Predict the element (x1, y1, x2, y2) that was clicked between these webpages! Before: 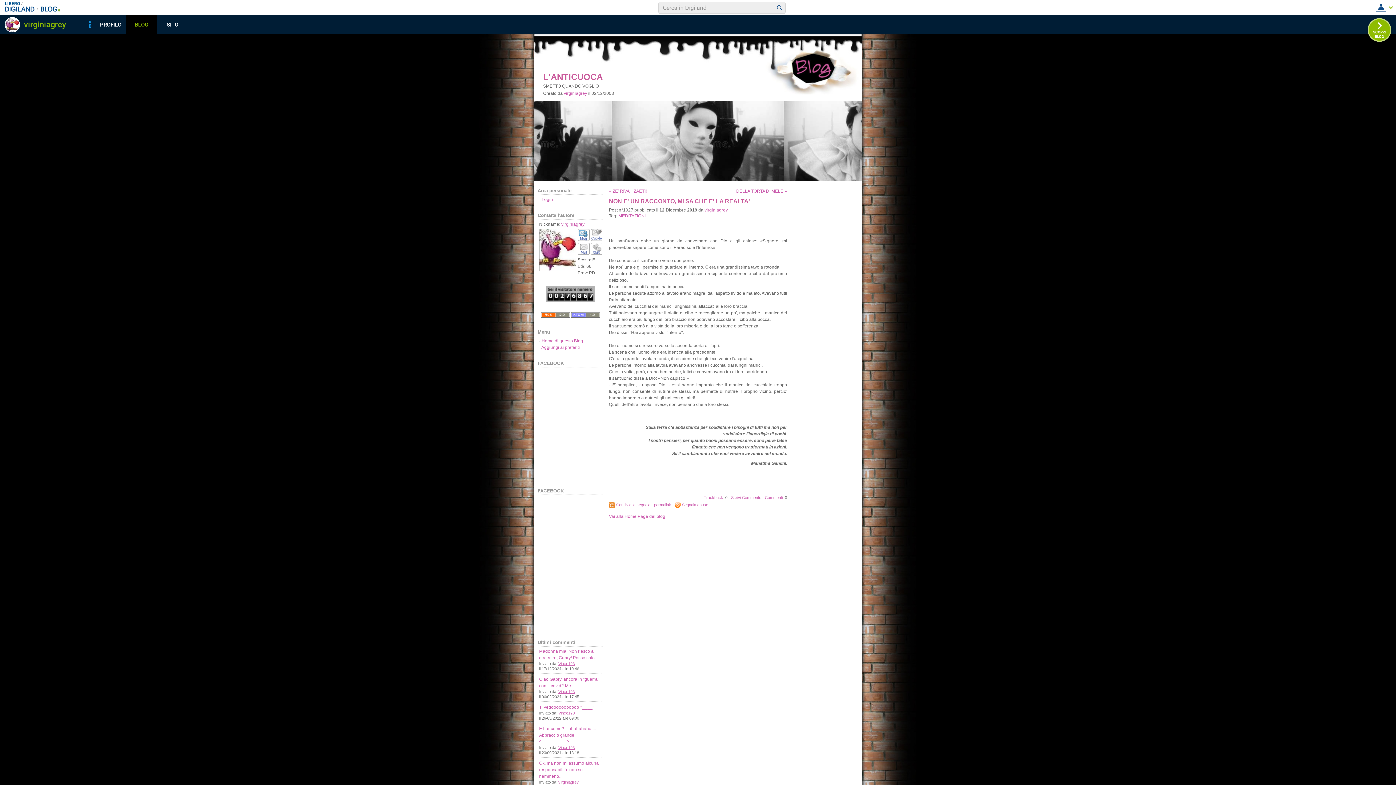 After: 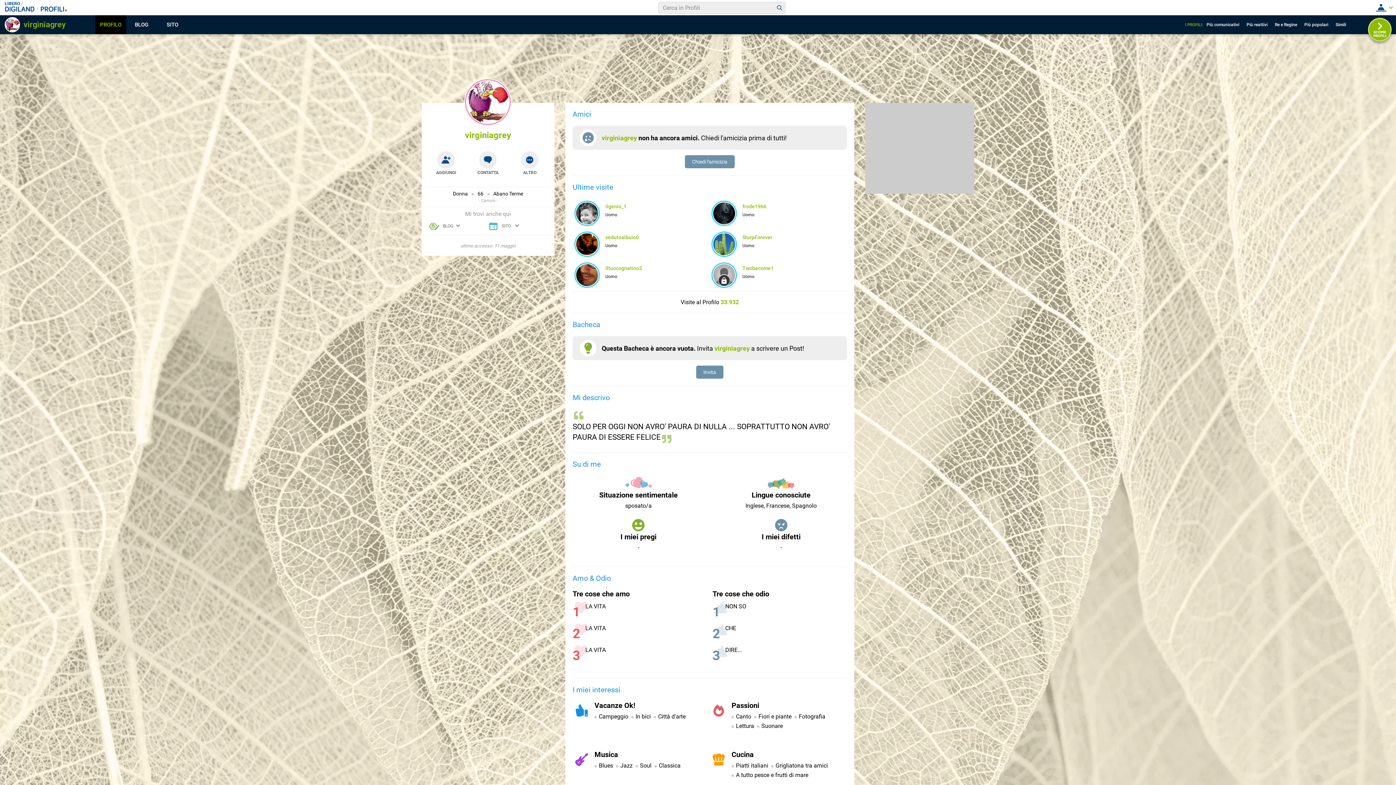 Action: label: virginiagrey bbox: (561, 221, 584, 226)